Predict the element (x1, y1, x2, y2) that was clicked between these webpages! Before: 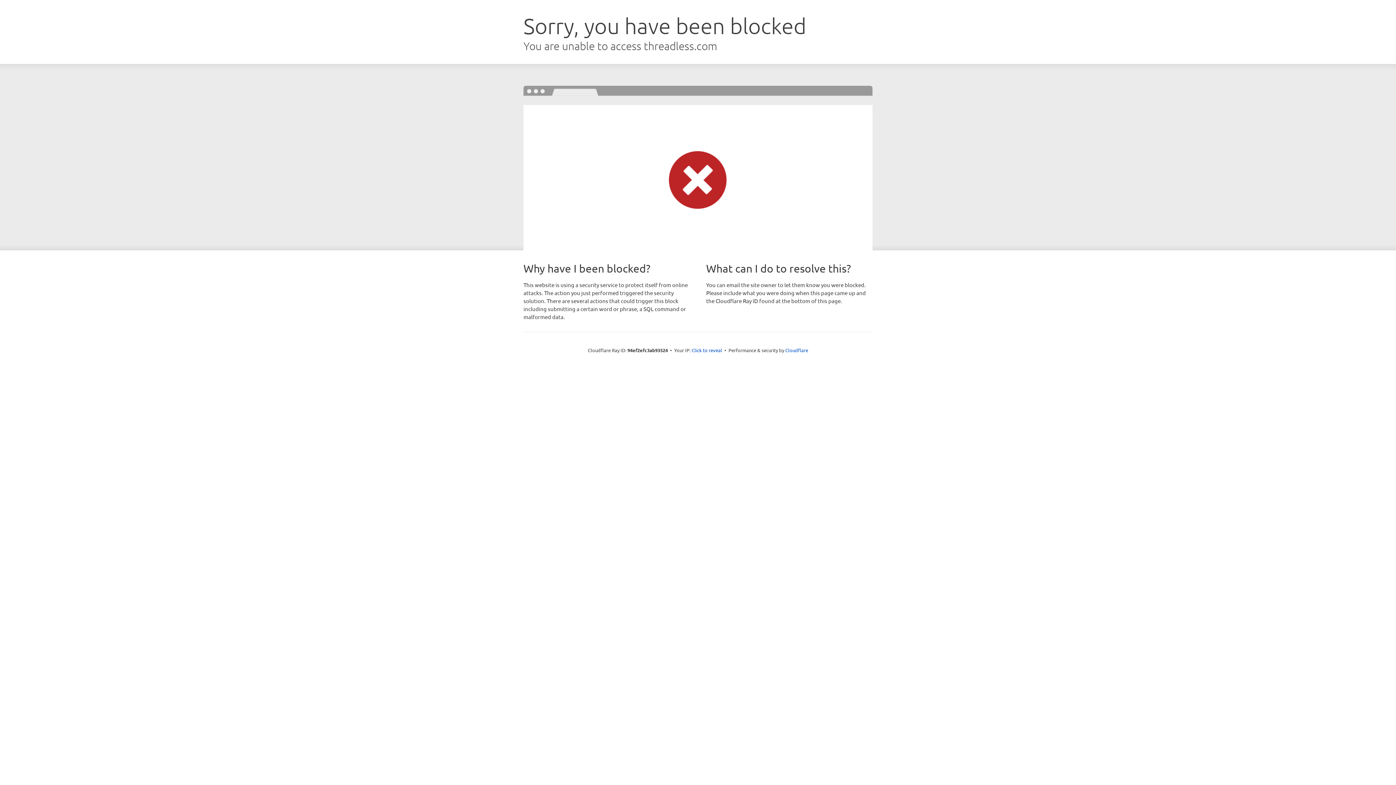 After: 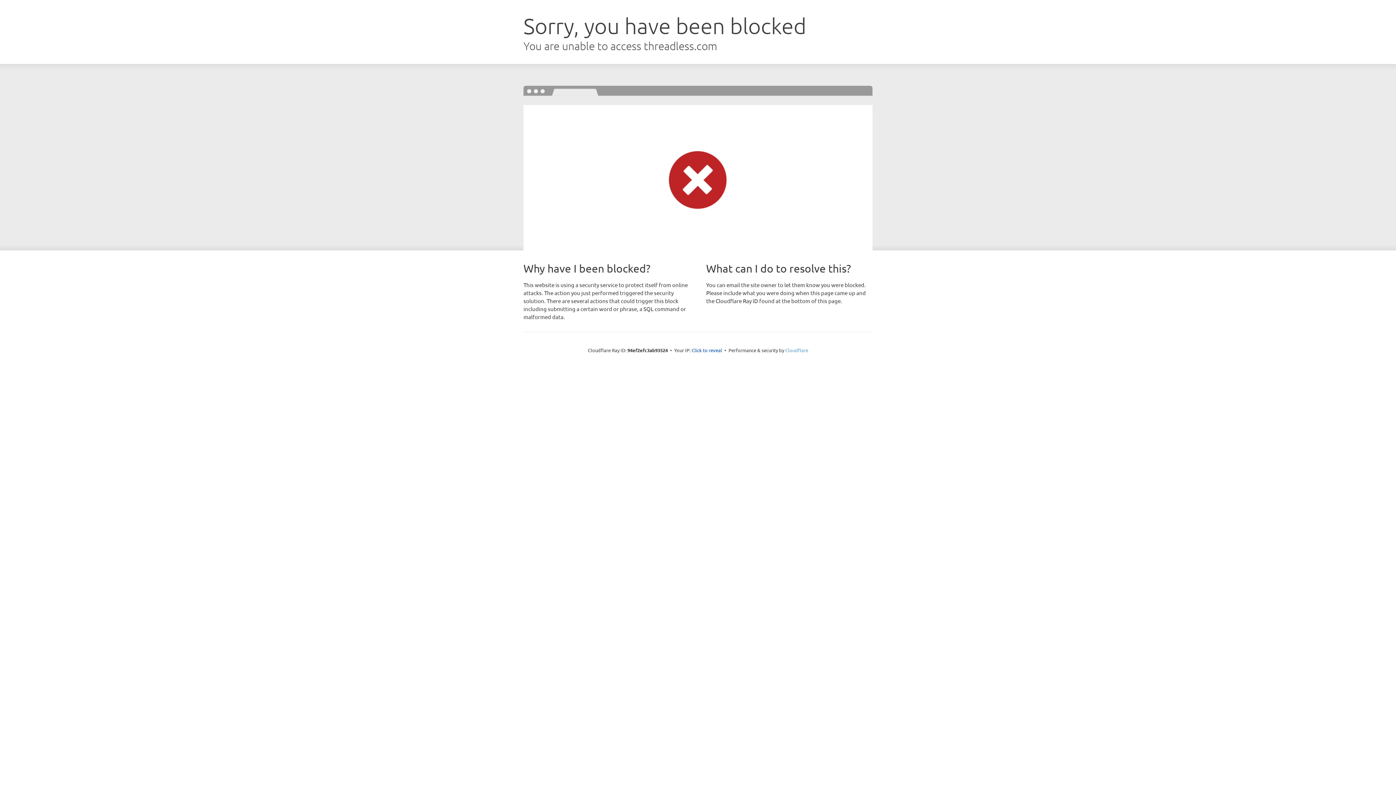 Action: bbox: (785, 347, 808, 353) label: Cloudflare